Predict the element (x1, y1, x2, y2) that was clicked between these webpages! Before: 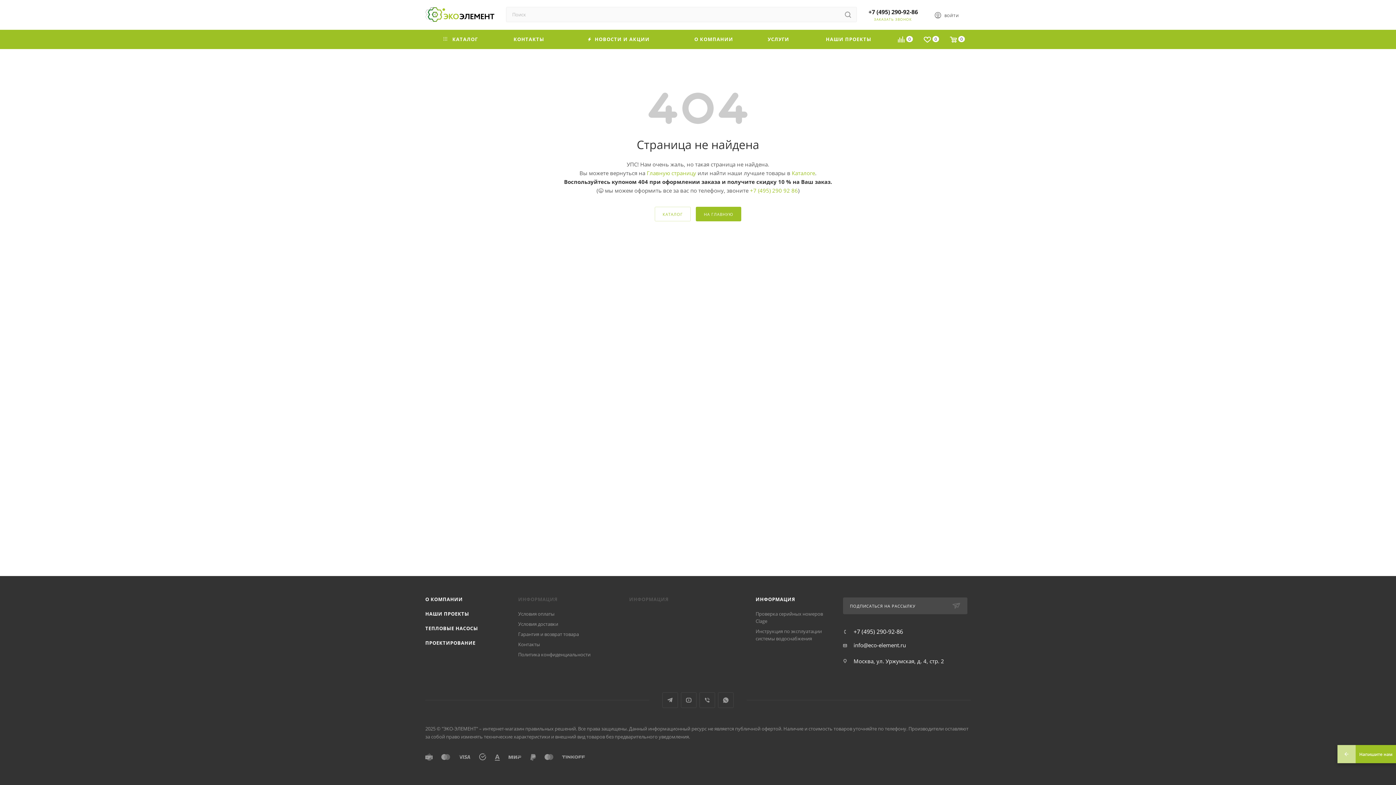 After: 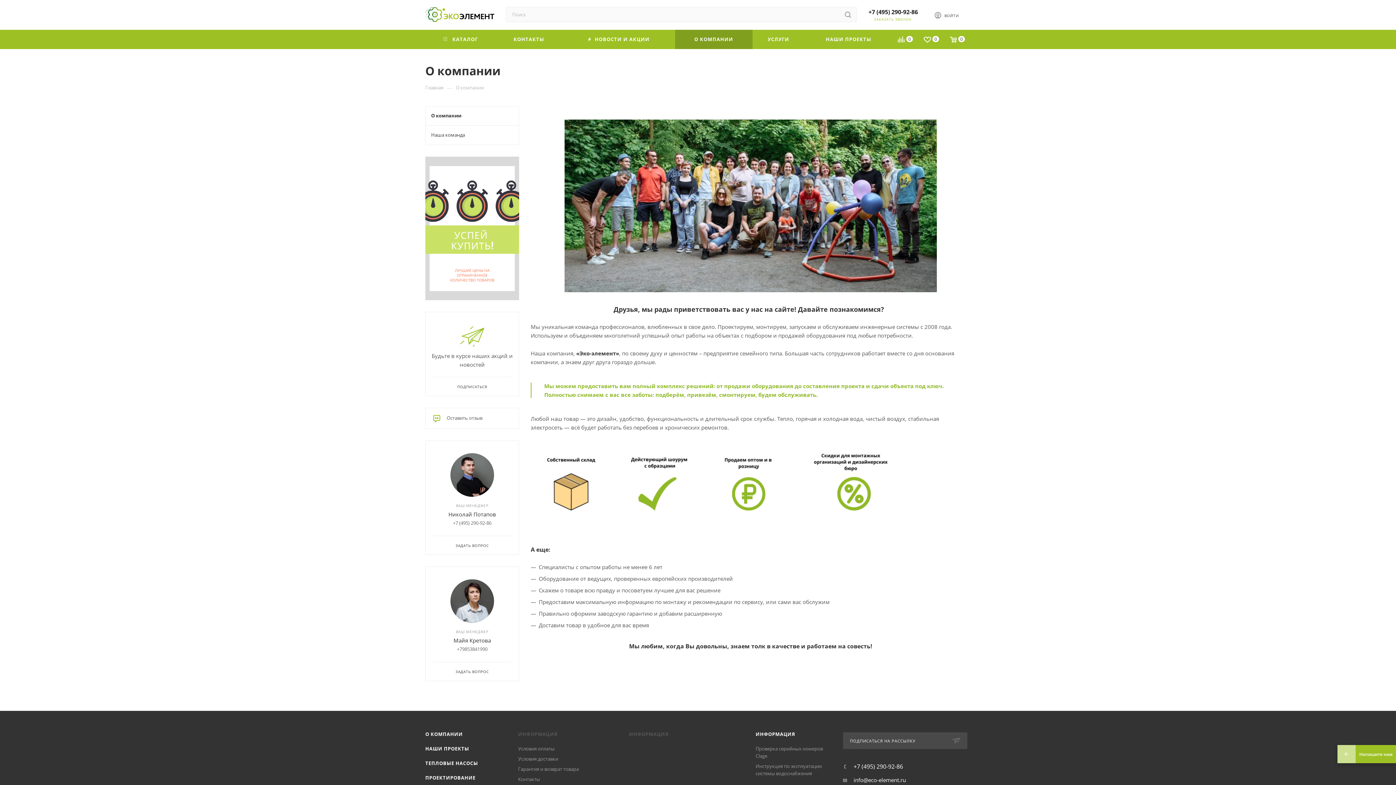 Action: bbox: (675, 29, 752, 49) label: О КОМПАНИИ